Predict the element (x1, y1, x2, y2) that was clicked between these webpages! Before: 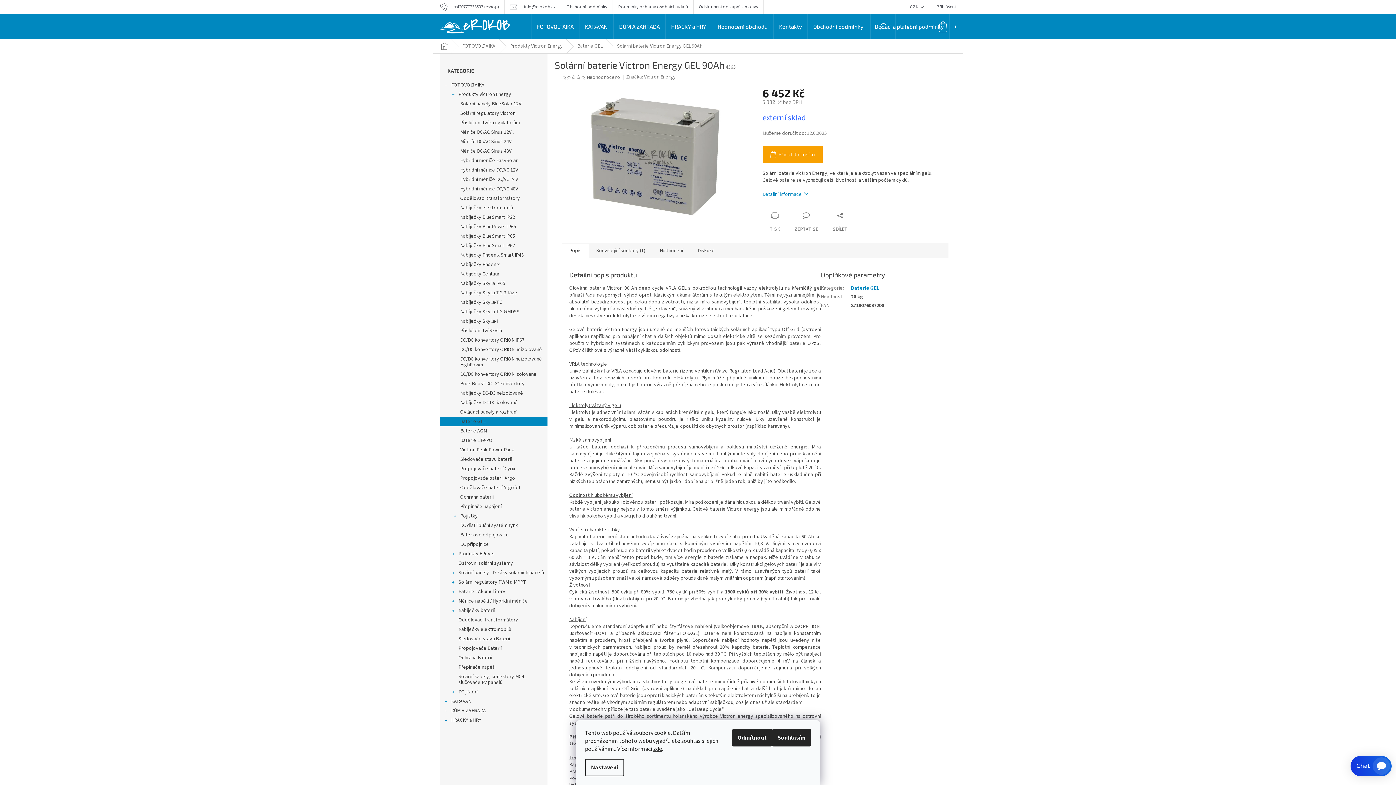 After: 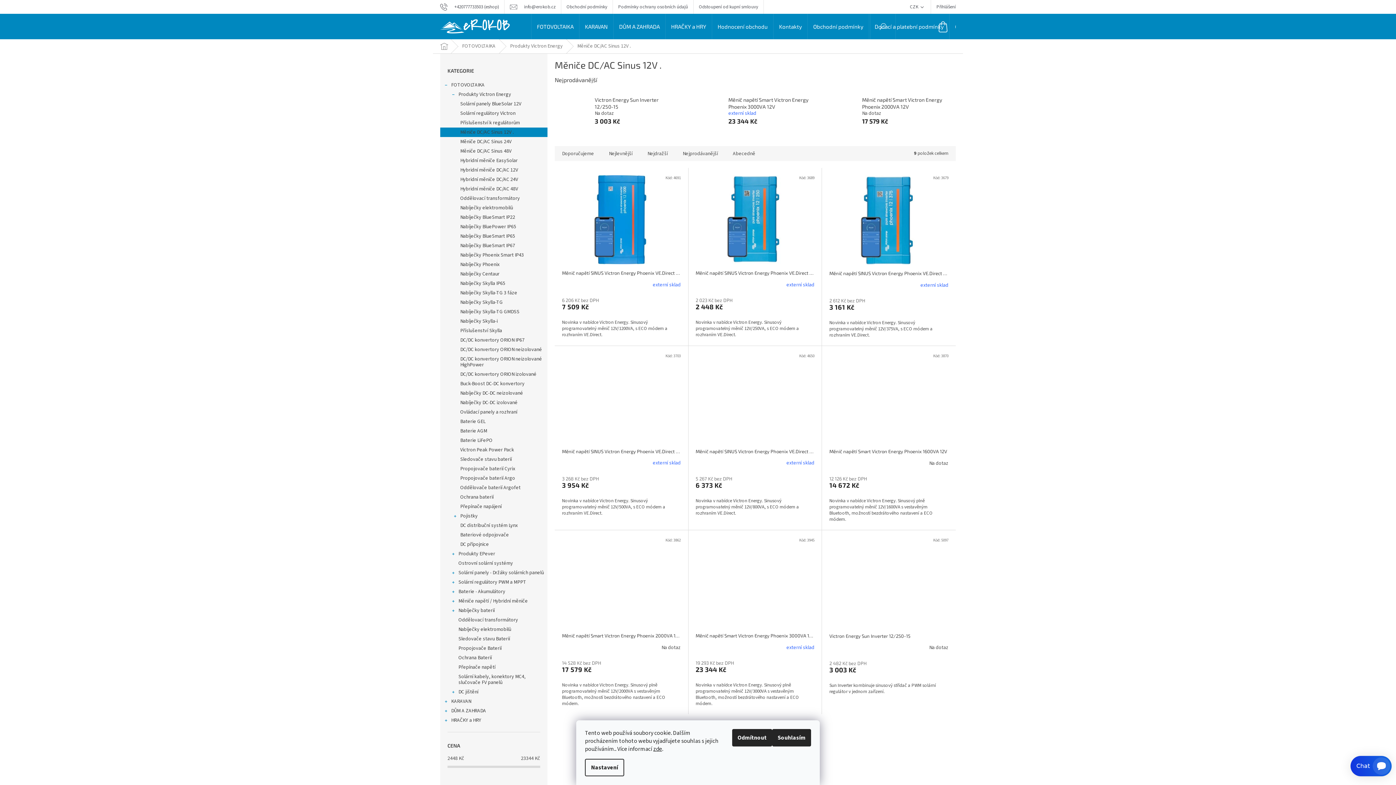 Action: bbox: (440, 127, 547, 137) label: Měniče DC/AC Sinus 12V .